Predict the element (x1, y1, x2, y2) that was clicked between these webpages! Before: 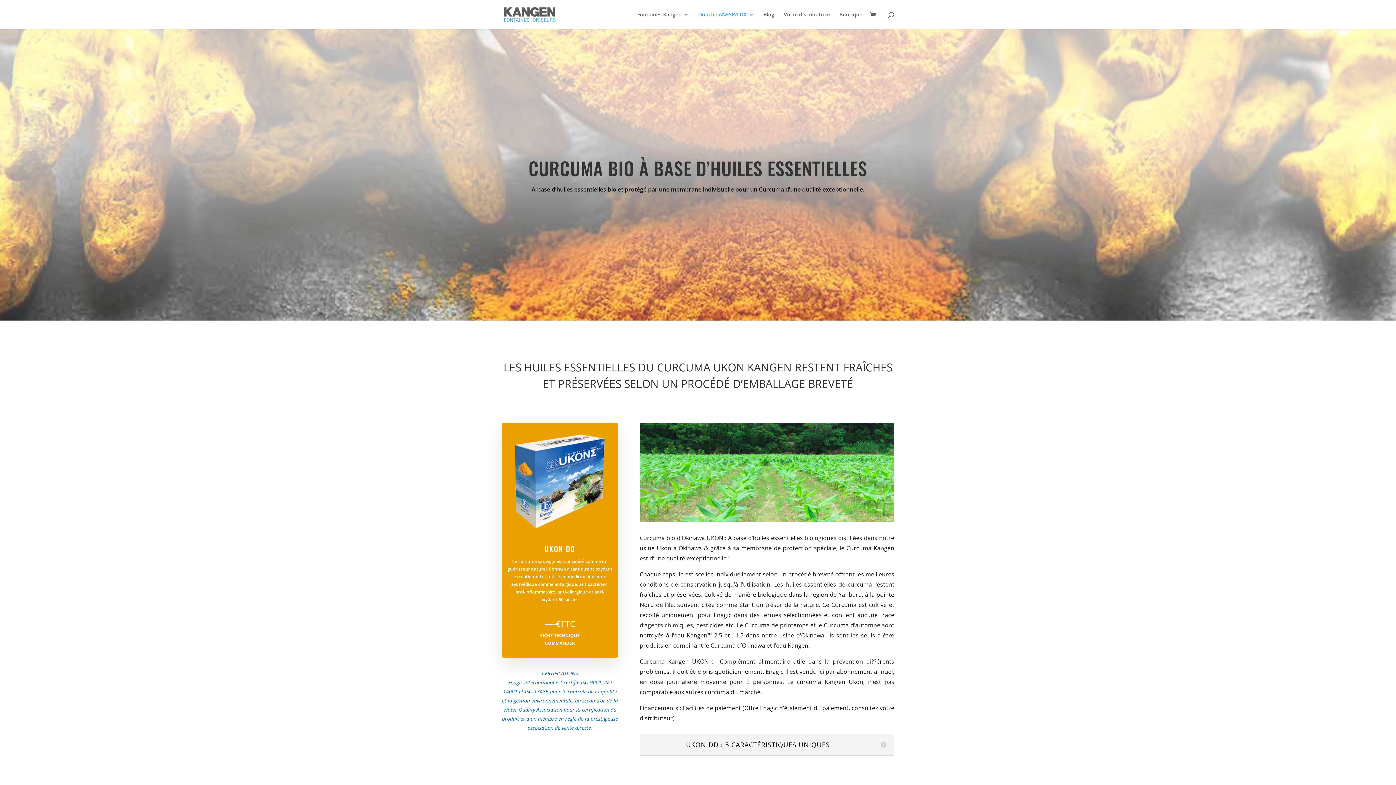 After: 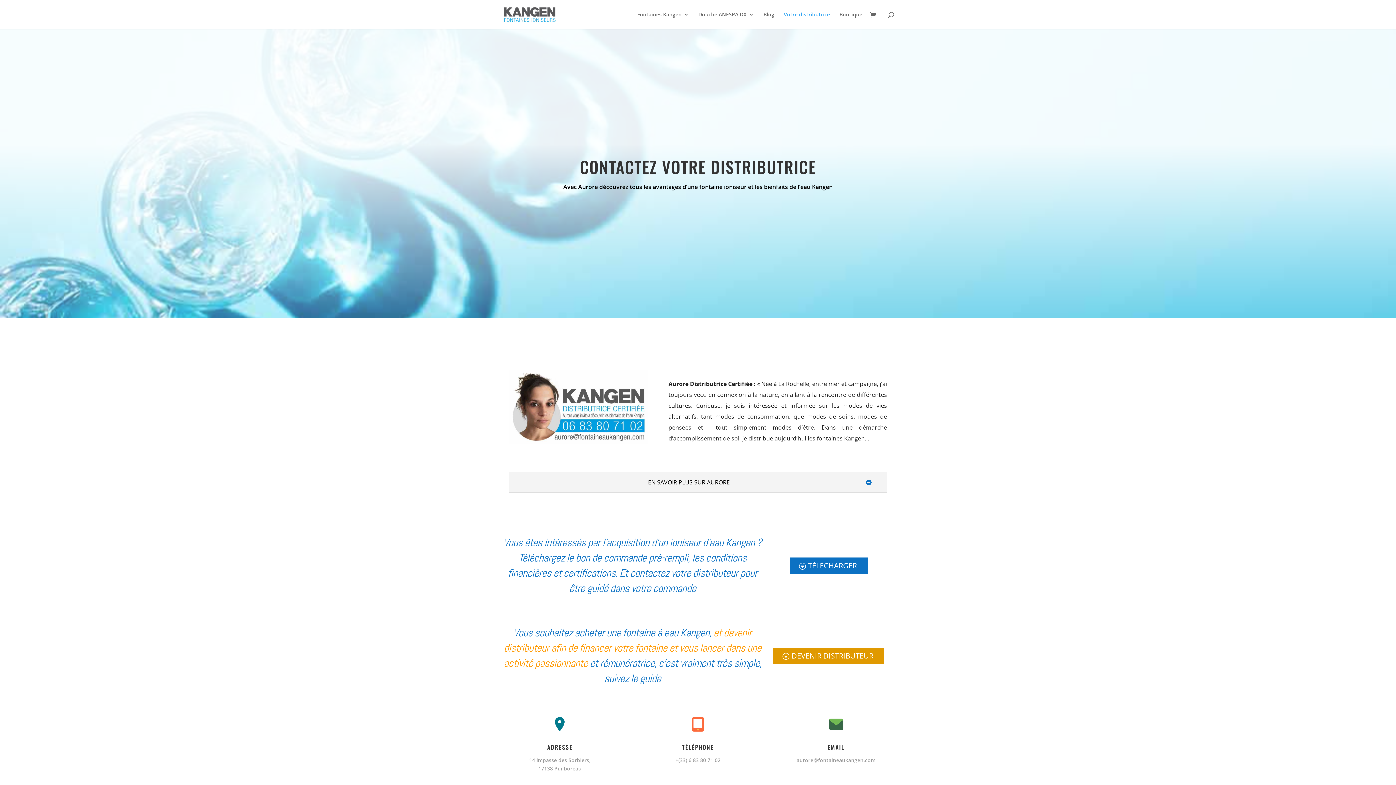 Action: bbox: (784, 12, 830, 29) label: Votre distributrice